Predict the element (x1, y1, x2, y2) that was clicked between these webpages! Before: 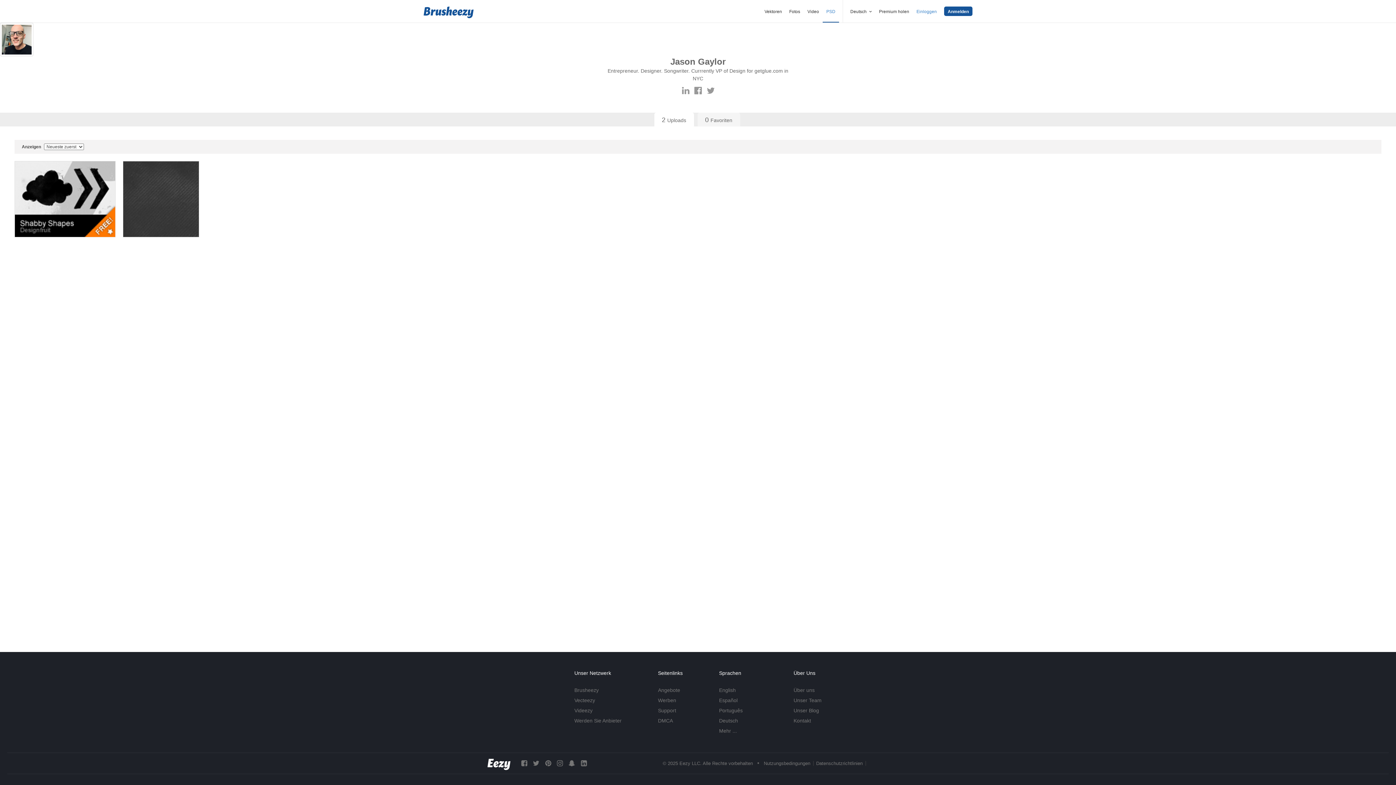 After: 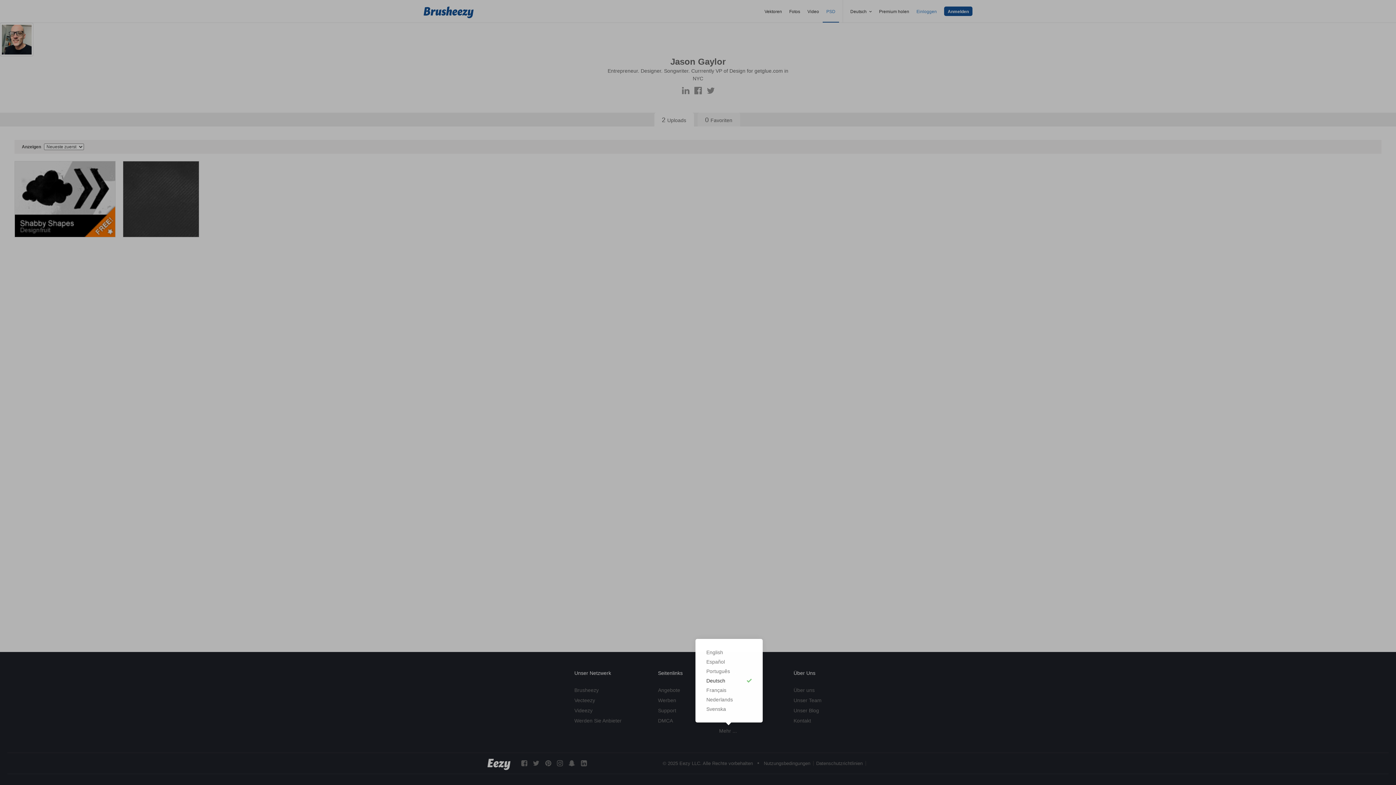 Action: label: Mehr ... bbox: (719, 728, 737, 734)